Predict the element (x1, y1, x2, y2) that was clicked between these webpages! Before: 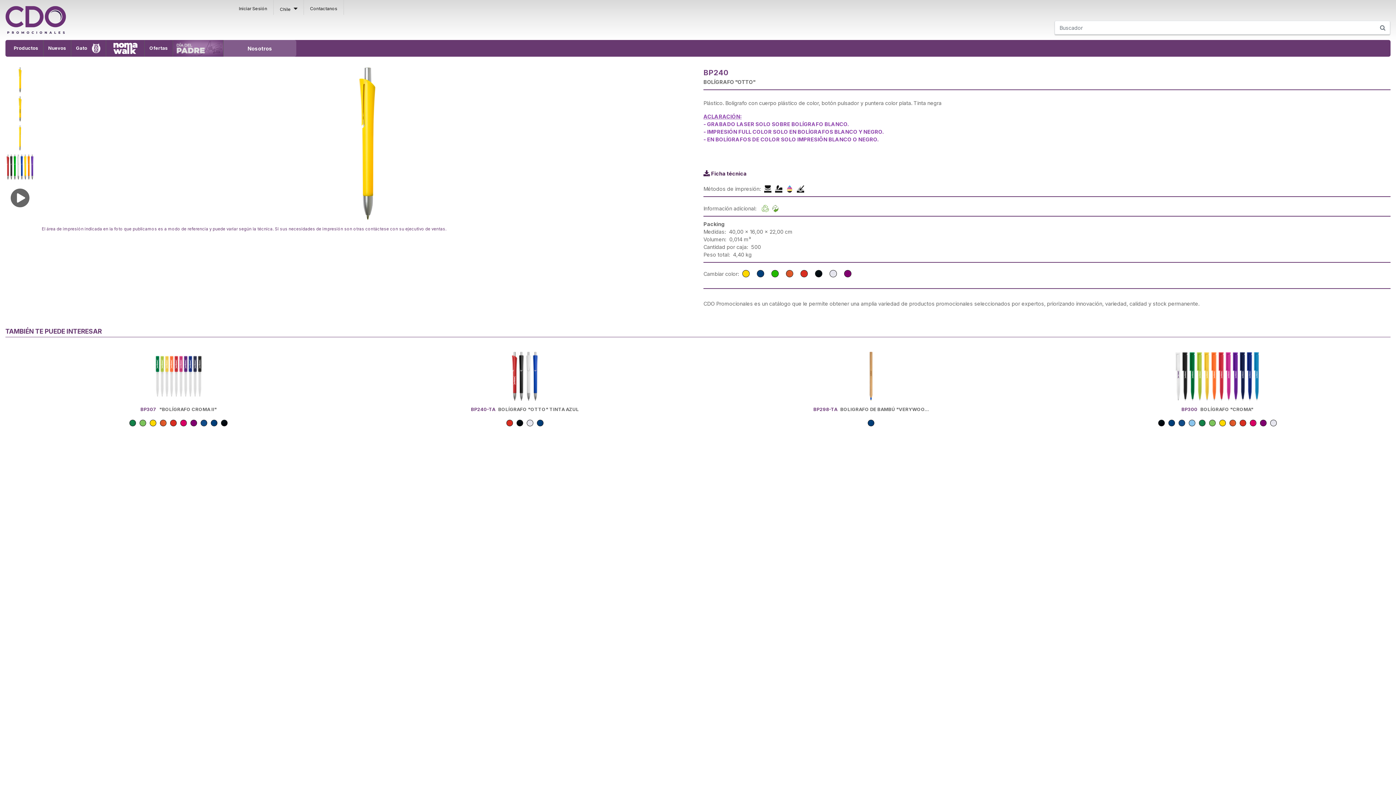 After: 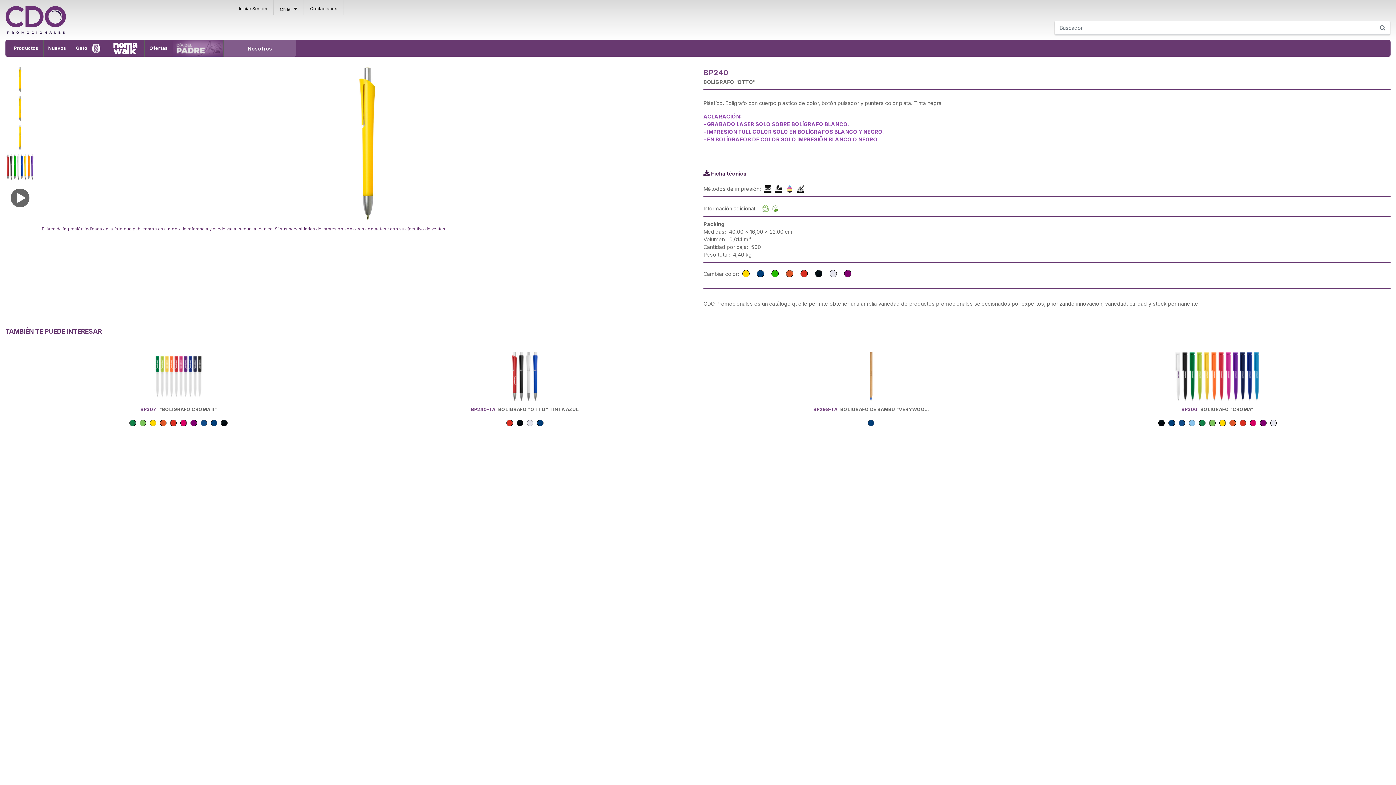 Action: bbox: (742, 270, 750, 277)